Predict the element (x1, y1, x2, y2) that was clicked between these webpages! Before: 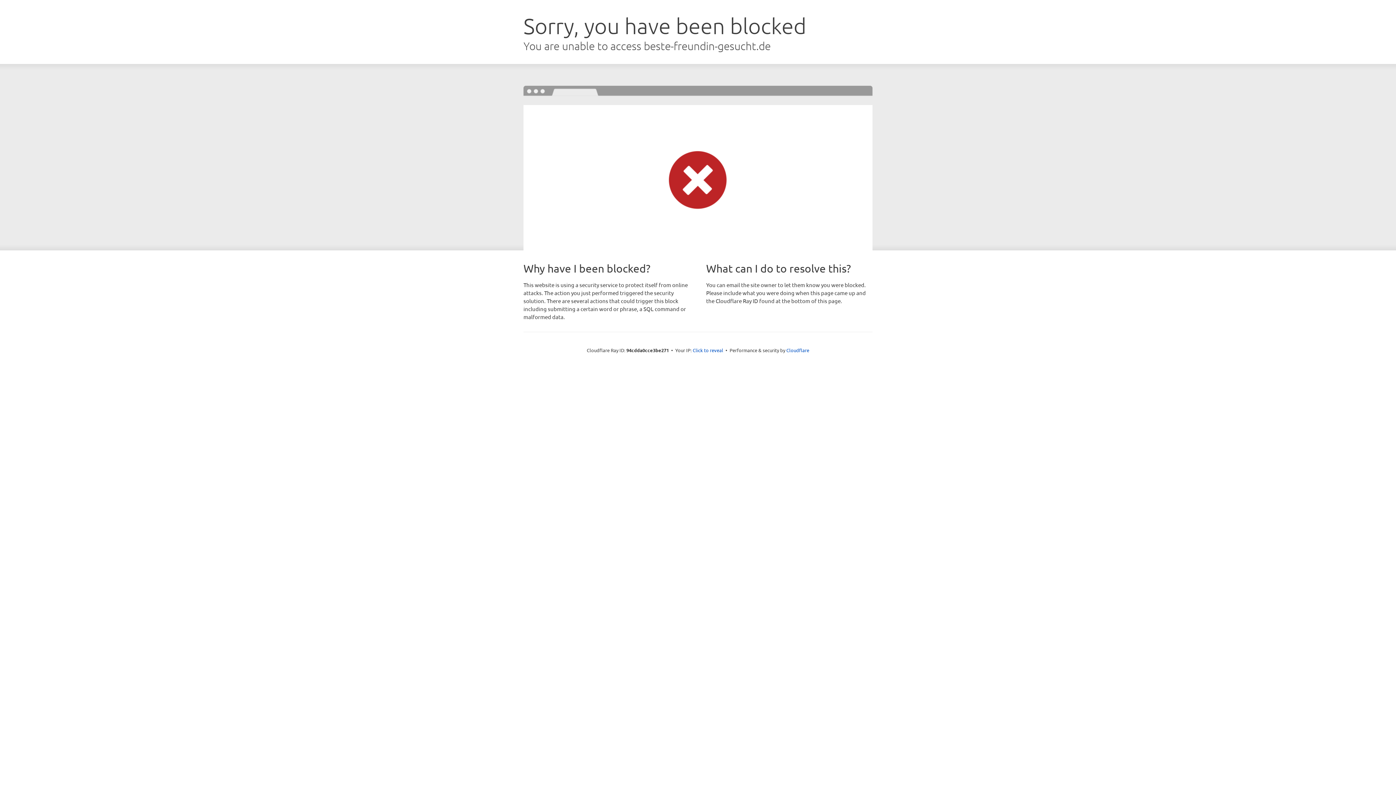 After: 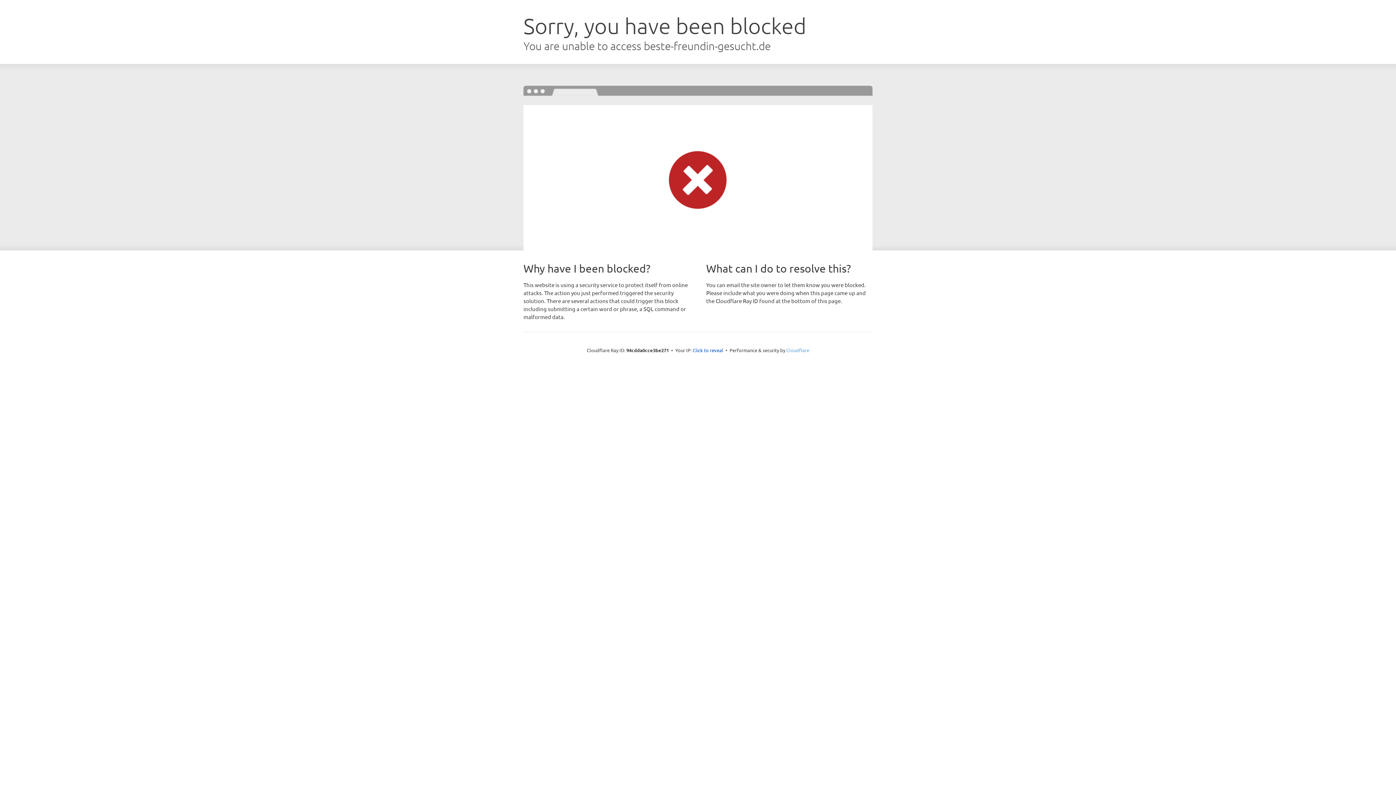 Action: bbox: (786, 347, 809, 353) label: Cloudflare